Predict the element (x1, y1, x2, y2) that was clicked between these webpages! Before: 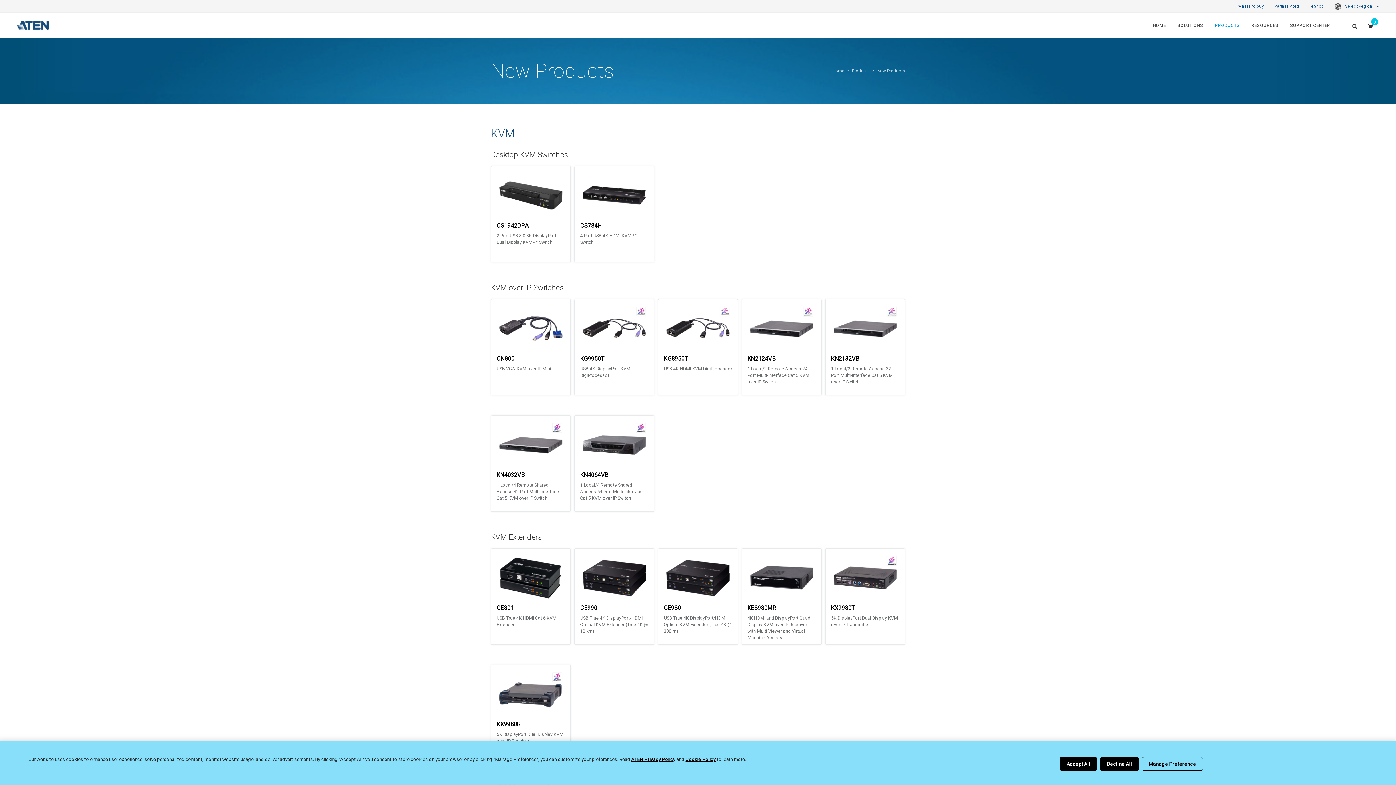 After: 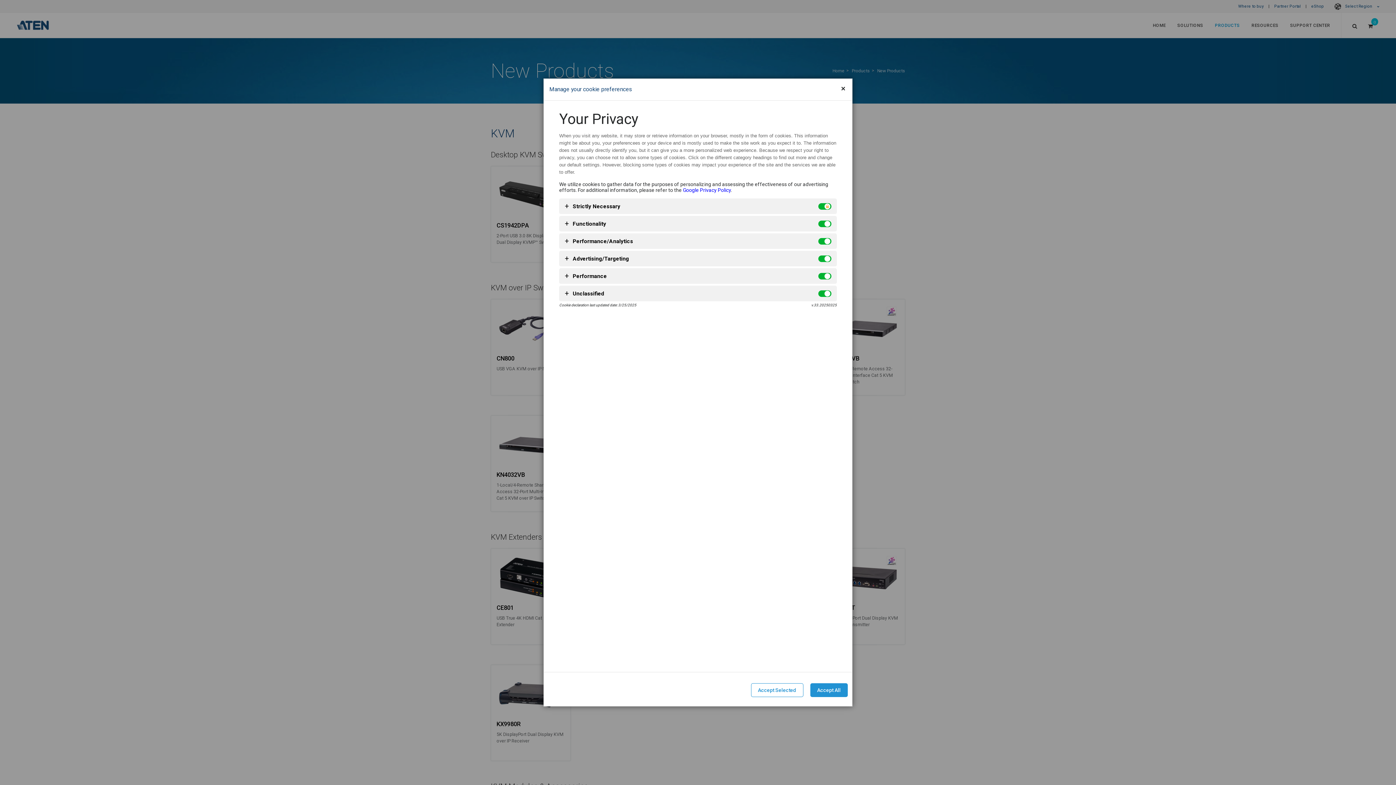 Action: label: Manage Preference bbox: (1142, 757, 1203, 771)